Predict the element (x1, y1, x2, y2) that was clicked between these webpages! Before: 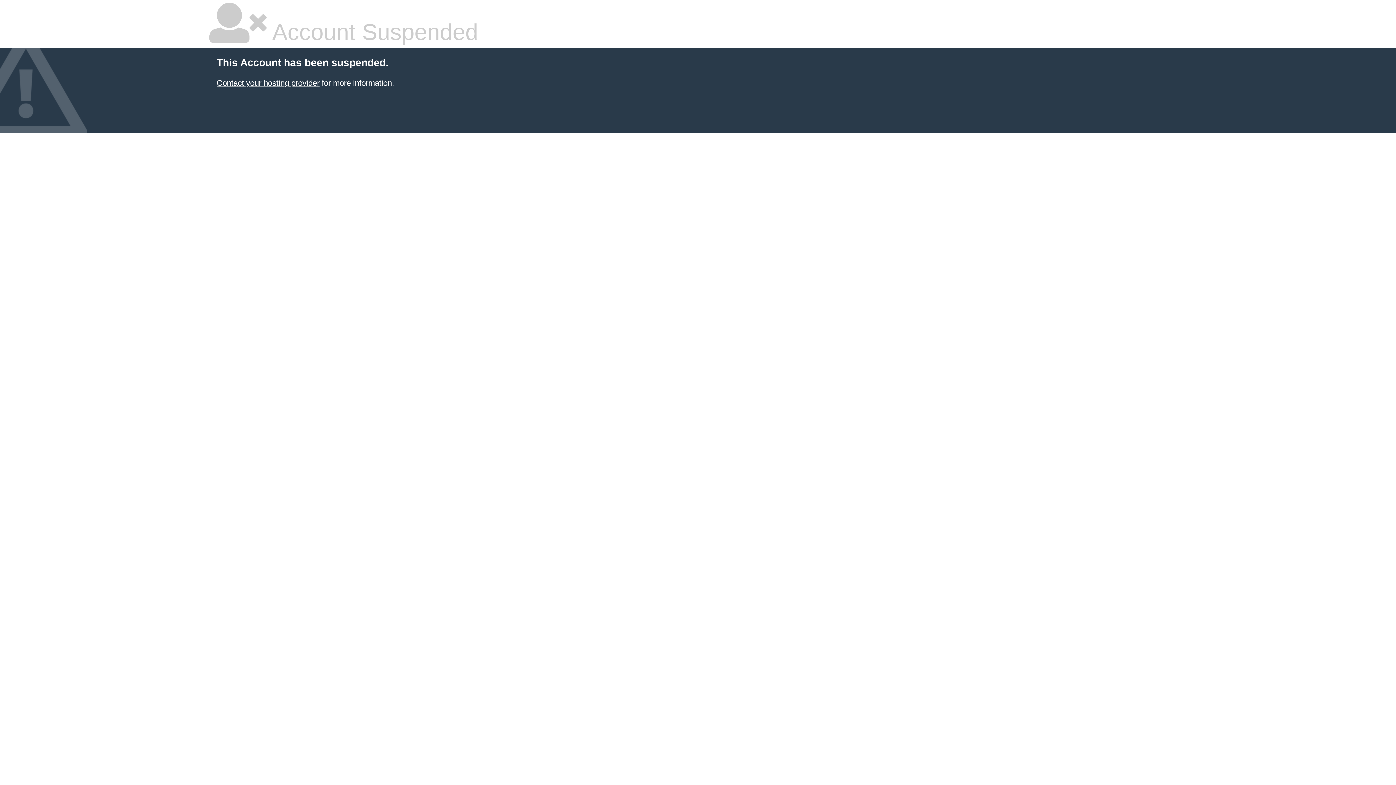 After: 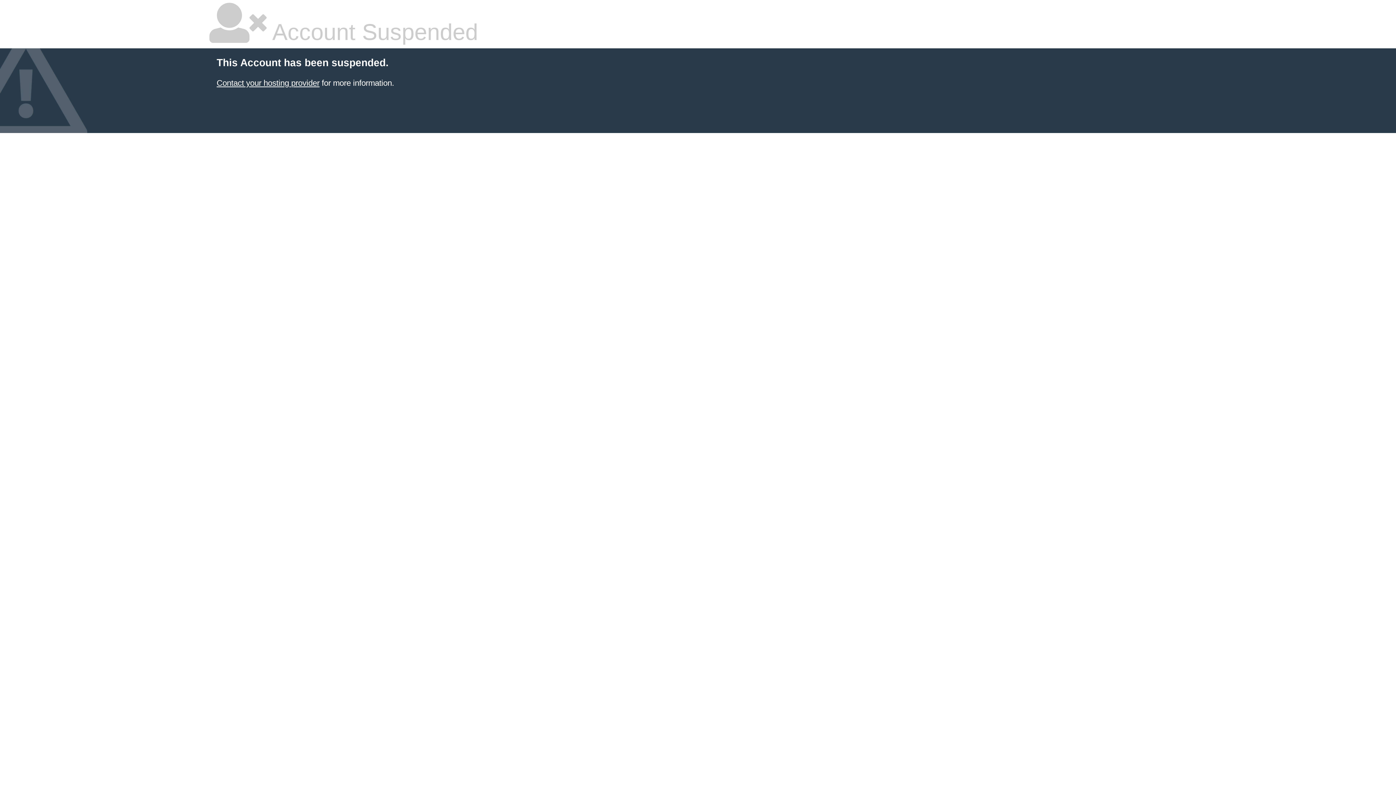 Action: bbox: (216, 78, 319, 87) label: Contact your hosting provider